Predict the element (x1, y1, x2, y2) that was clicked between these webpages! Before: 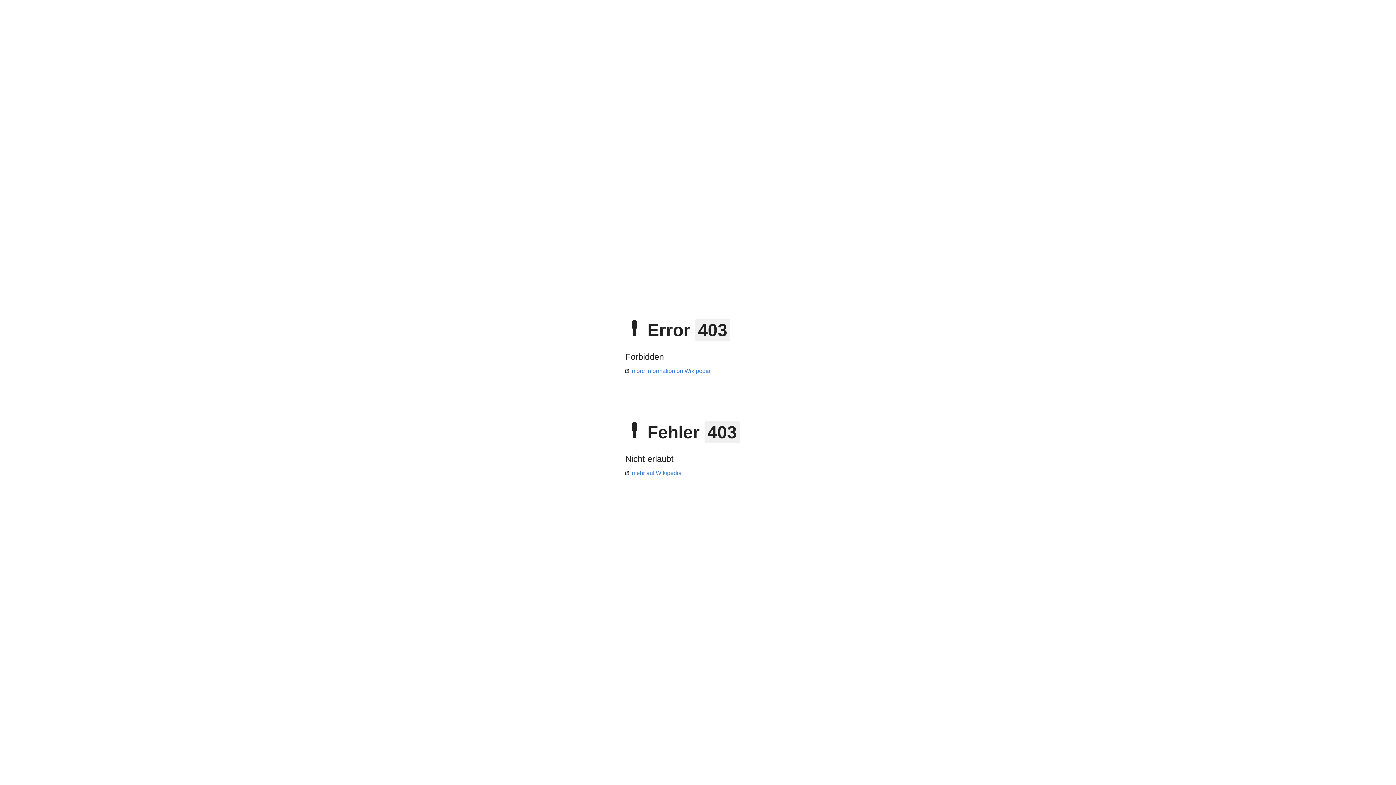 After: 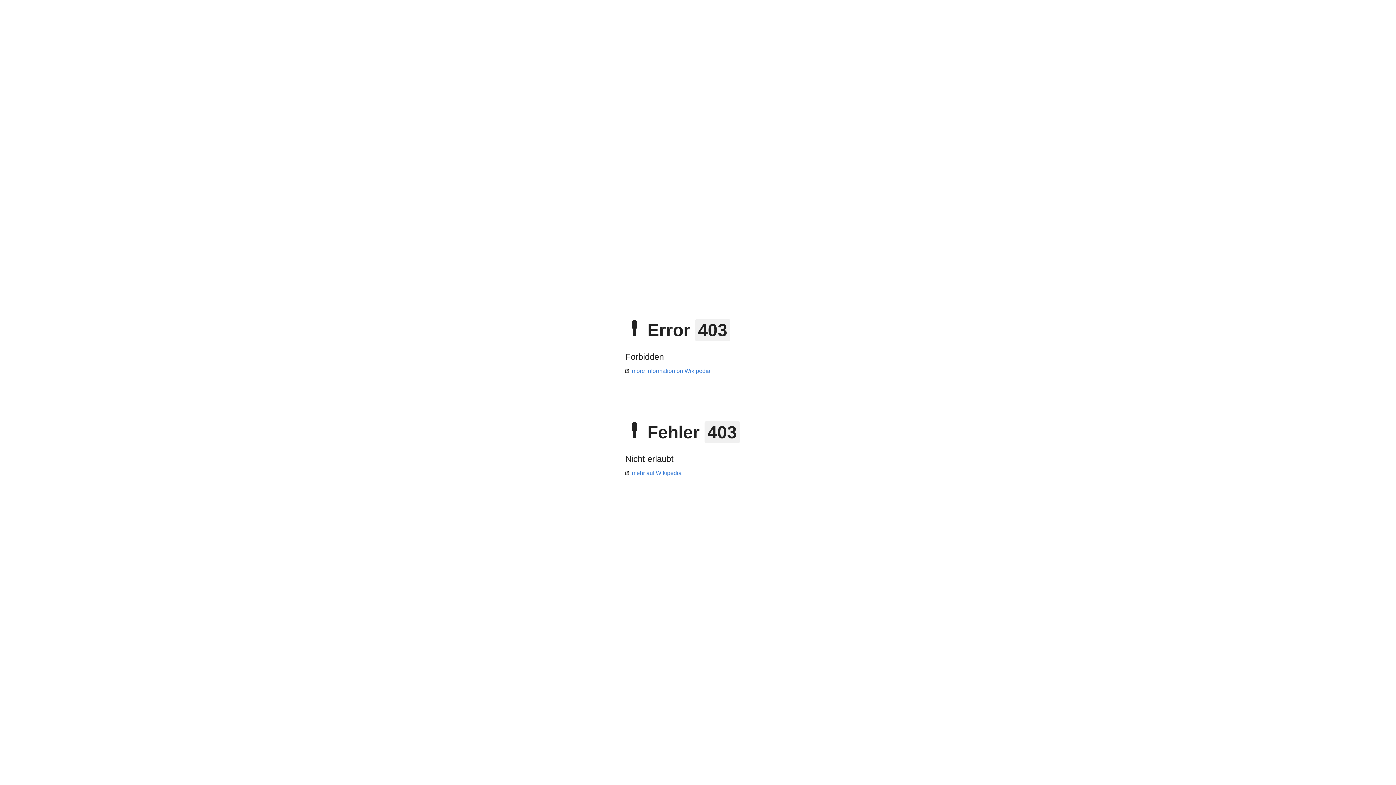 Action: label: more information on Wikipedia bbox: (625, 368, 710, 374)